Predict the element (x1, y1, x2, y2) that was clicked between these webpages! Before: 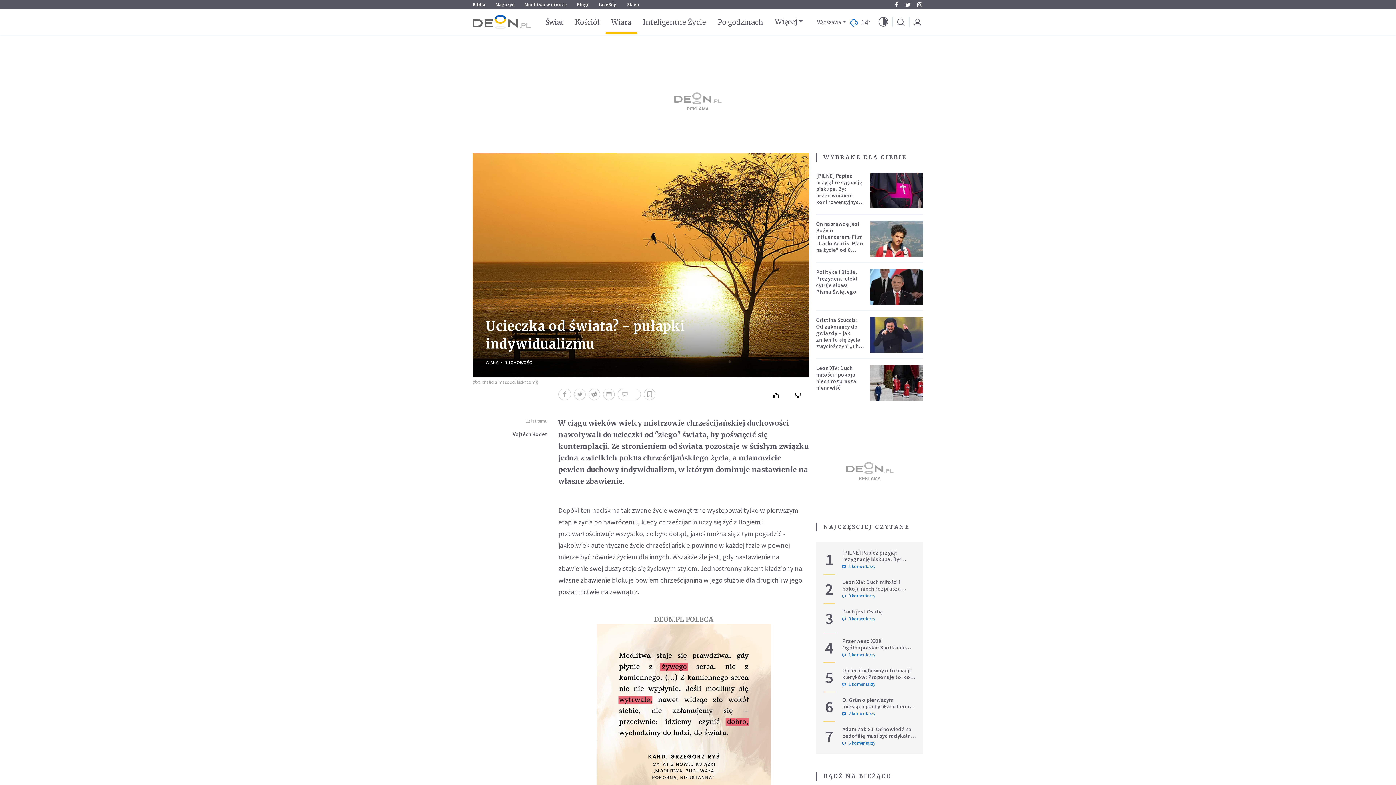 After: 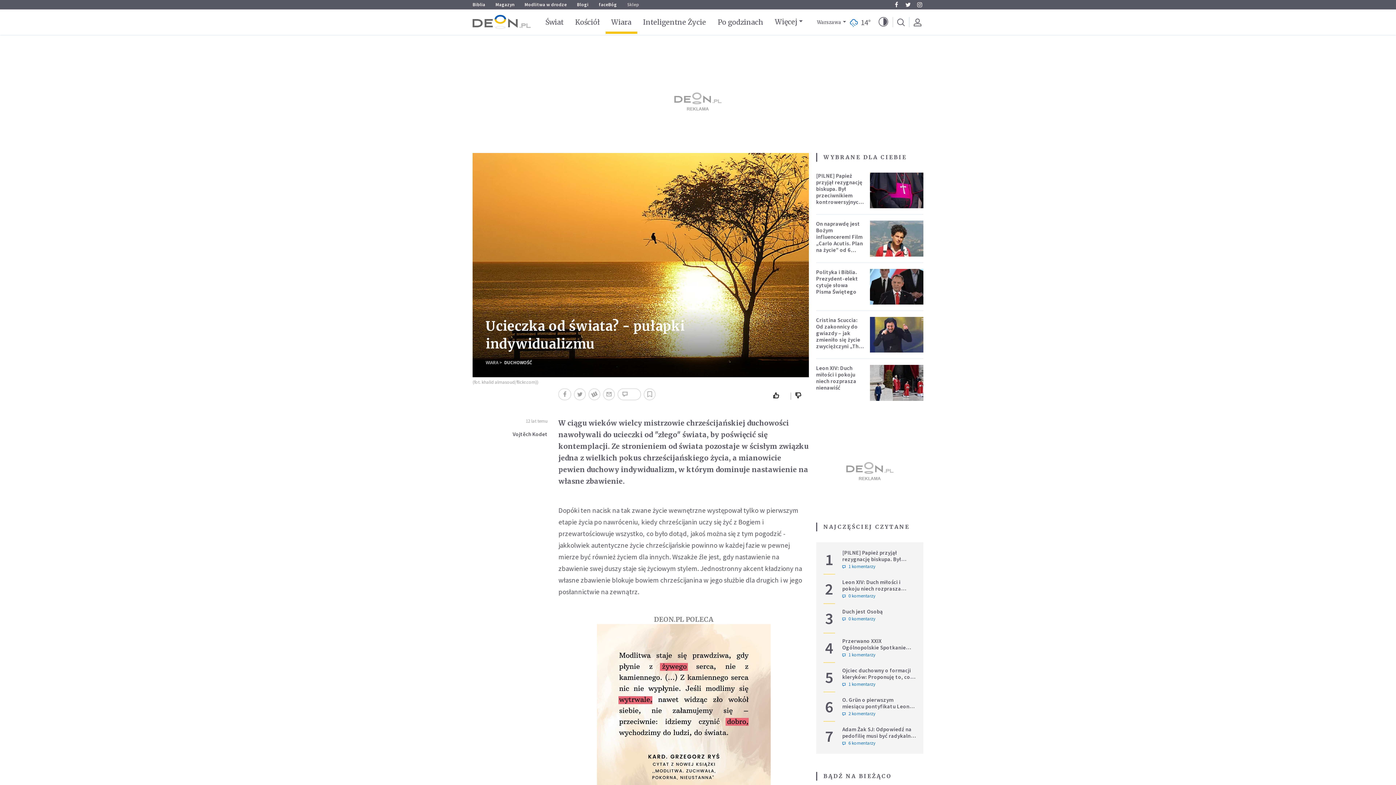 Action: bbox: (627, 1, 639, 7) label: Sklep